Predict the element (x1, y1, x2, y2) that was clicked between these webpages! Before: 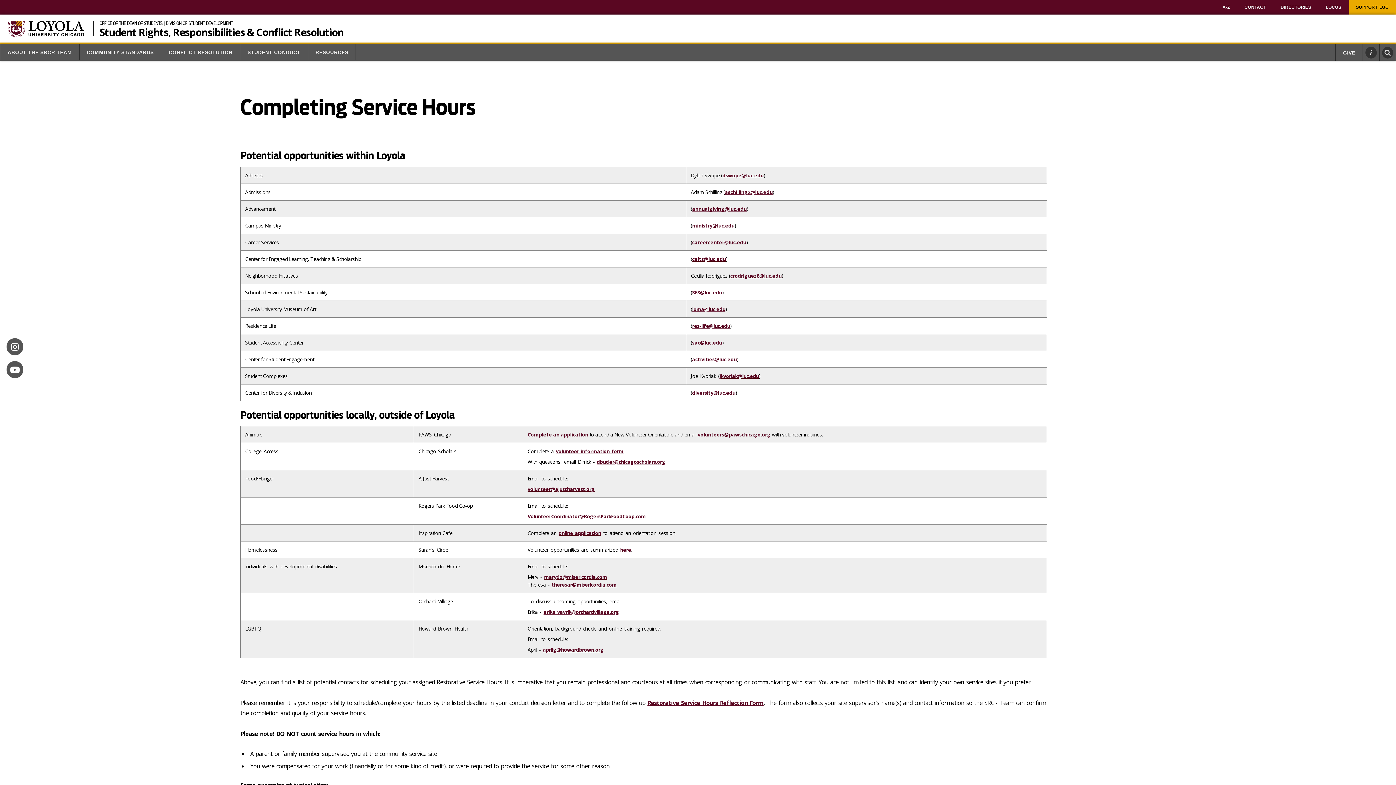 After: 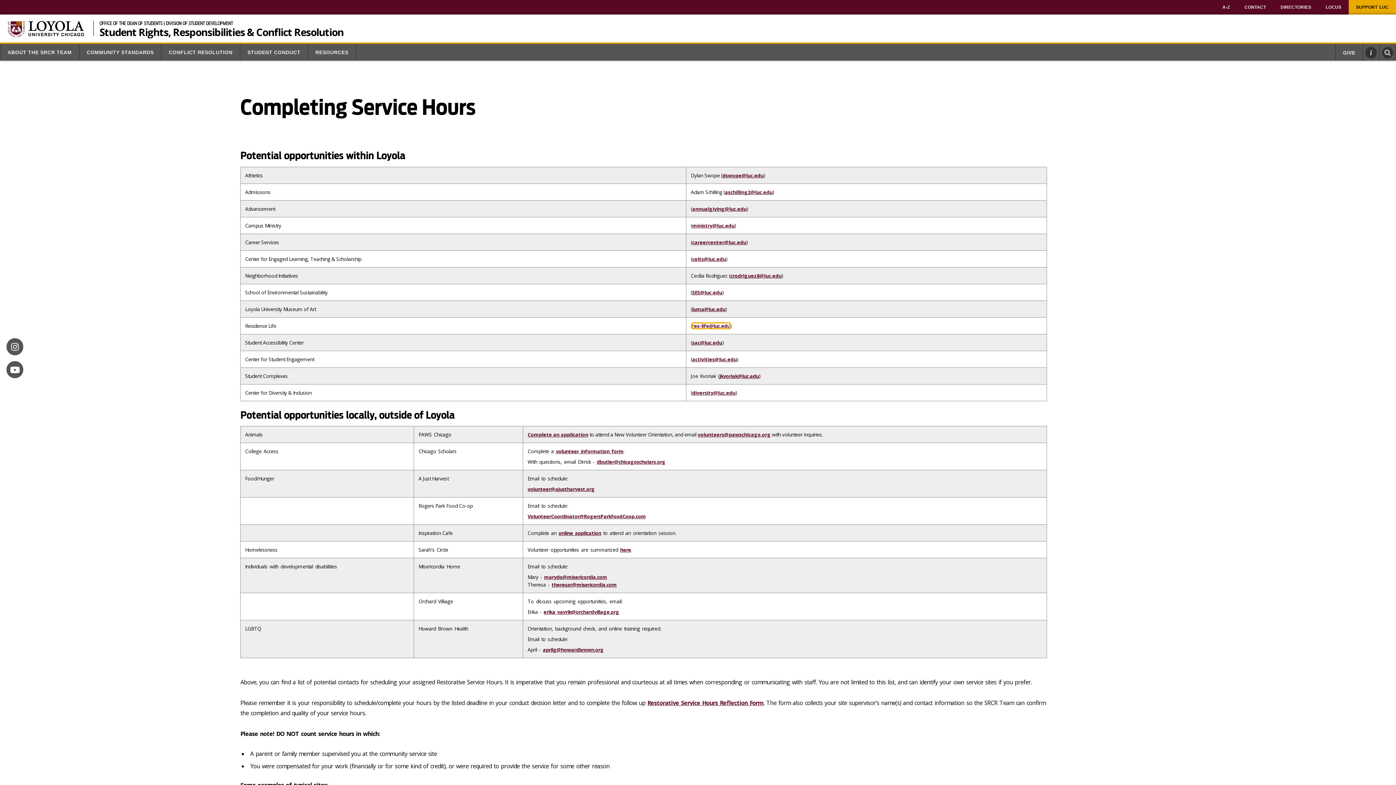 Action: bbox: (692, 322, 730, 329) label: res-life@luc.edu